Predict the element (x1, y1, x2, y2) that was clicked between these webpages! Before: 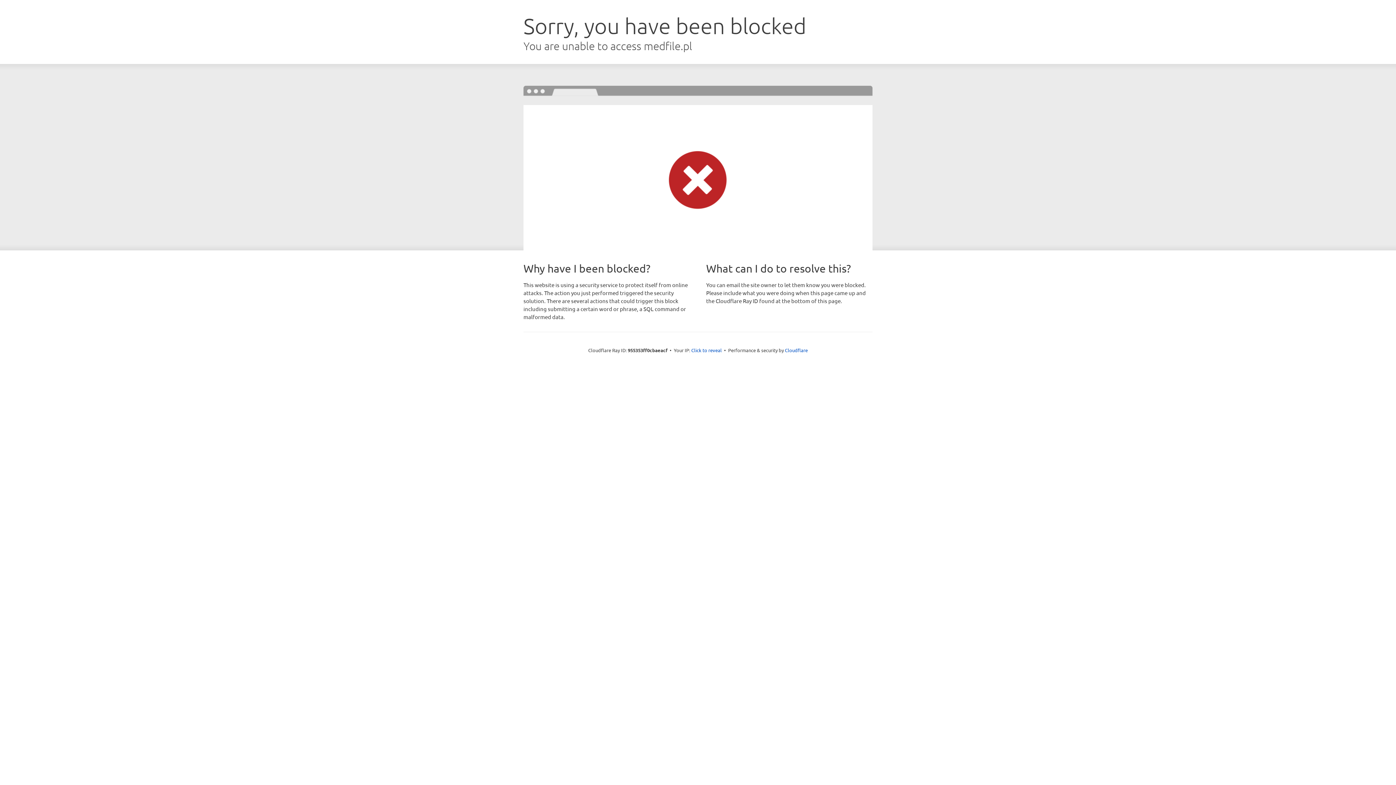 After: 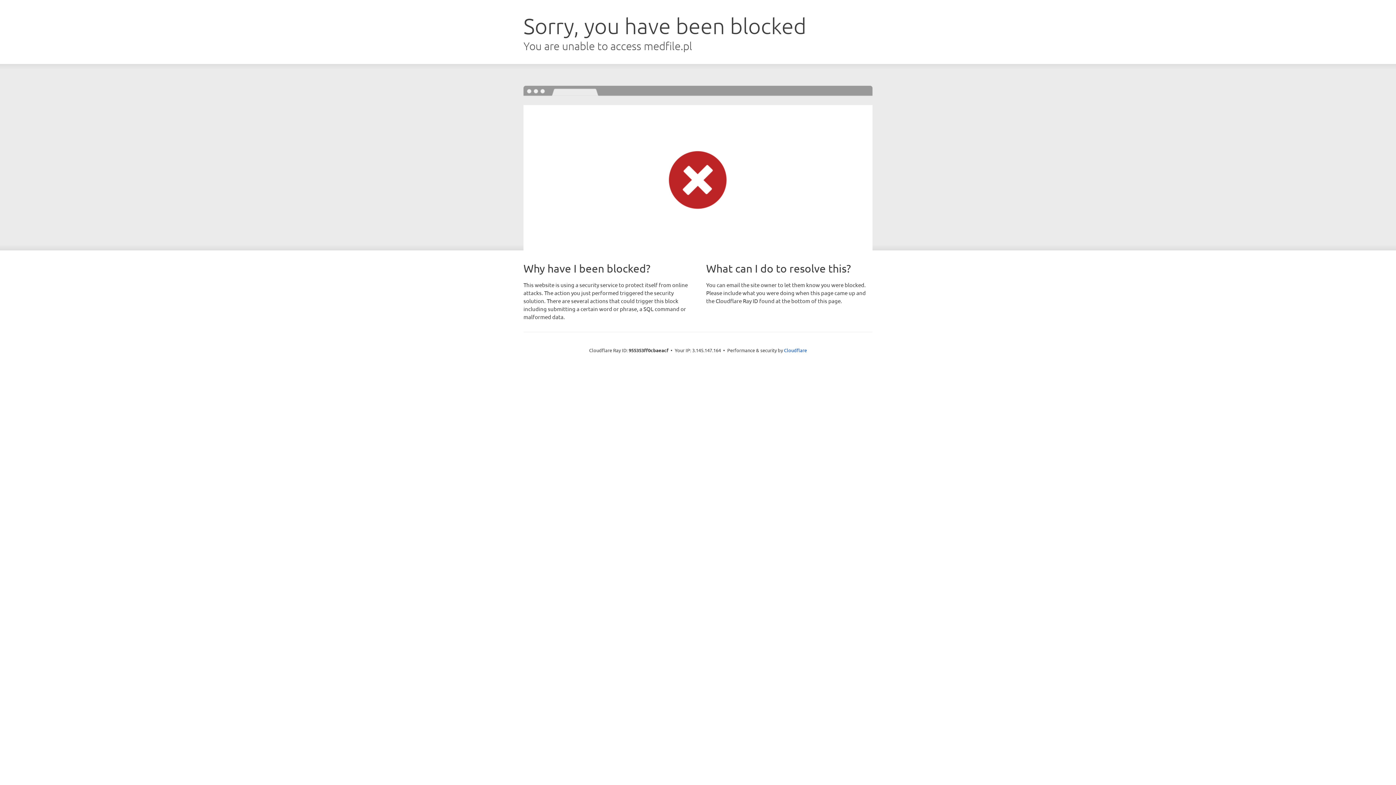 Action: bbox: (691, 346, 722, 353) label: Click to reveal